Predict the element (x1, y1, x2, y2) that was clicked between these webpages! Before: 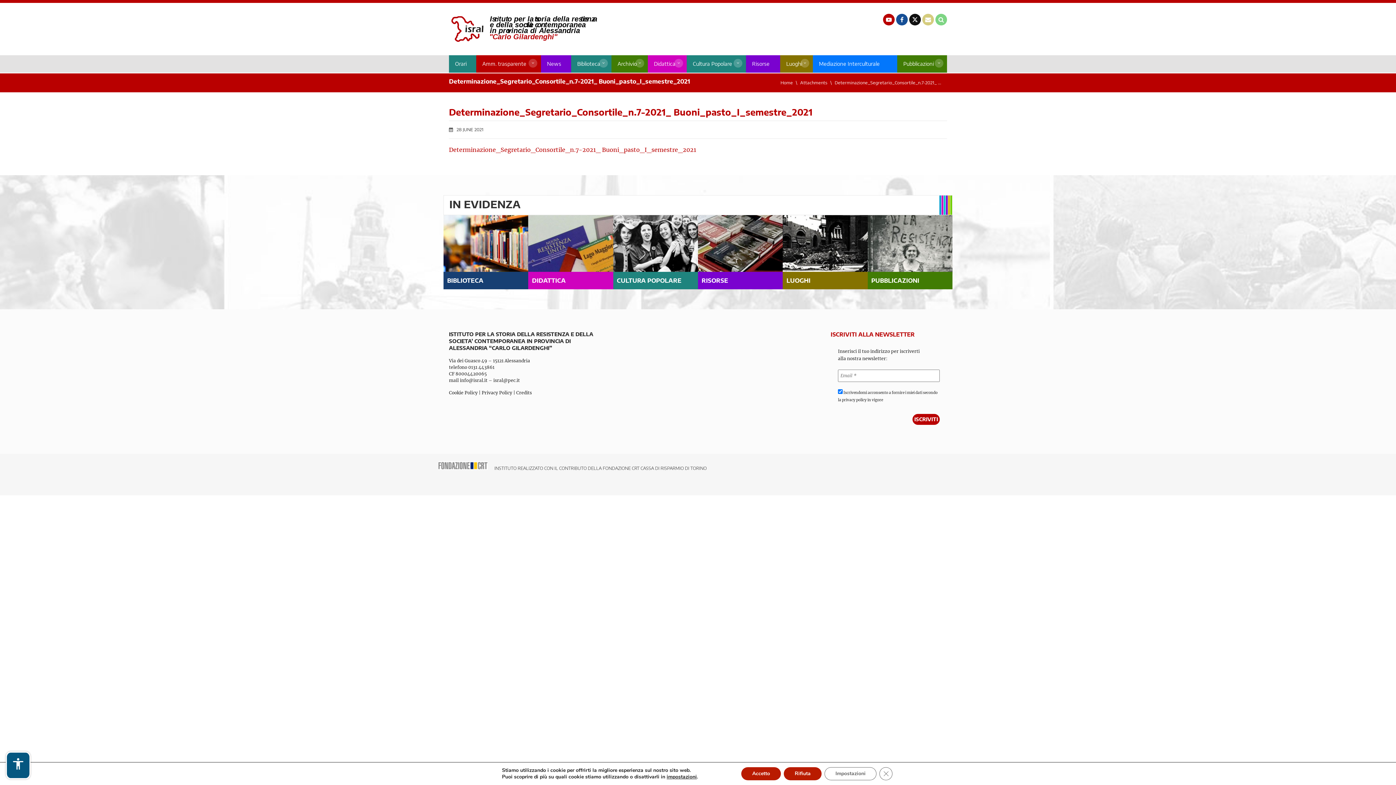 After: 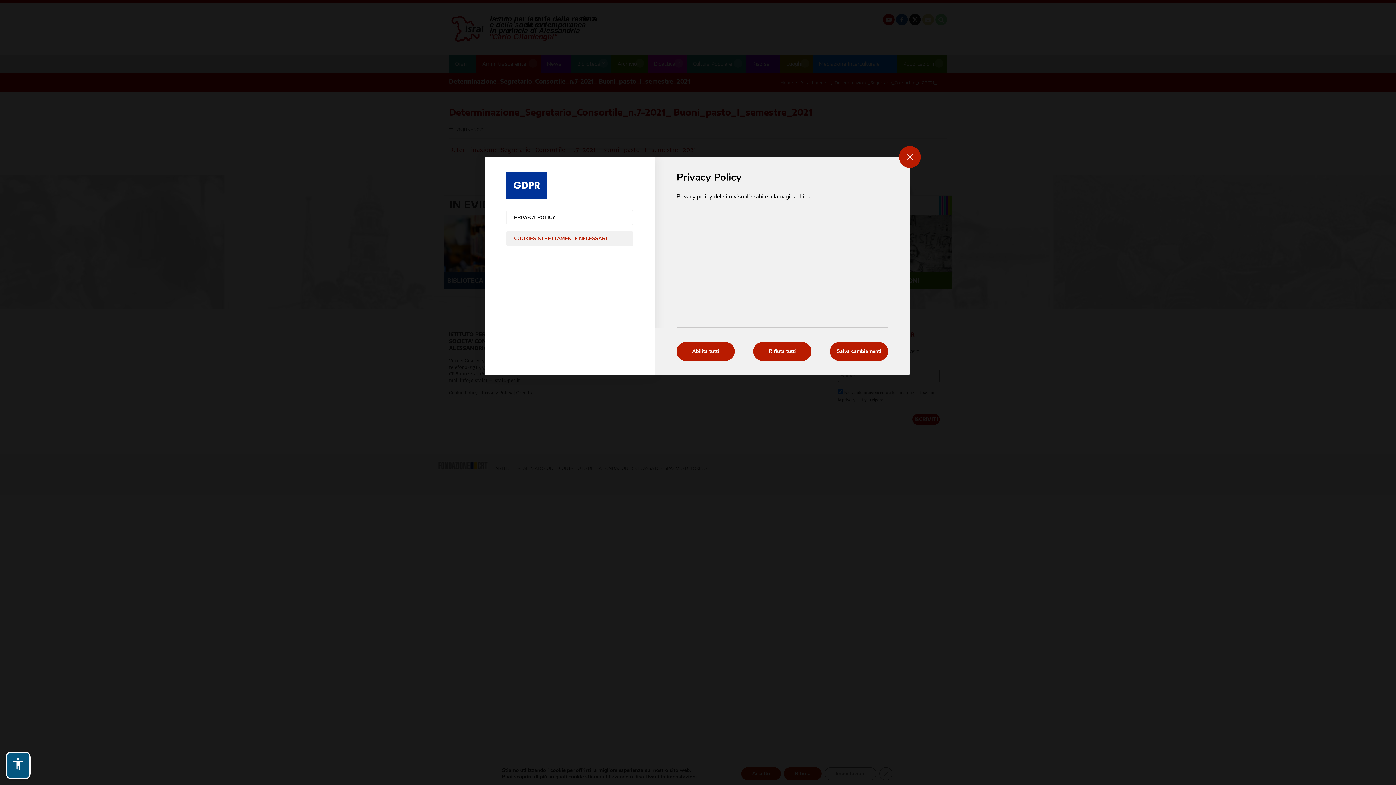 Action: bbox: (669, 774, 701, 780) label: impostazioni